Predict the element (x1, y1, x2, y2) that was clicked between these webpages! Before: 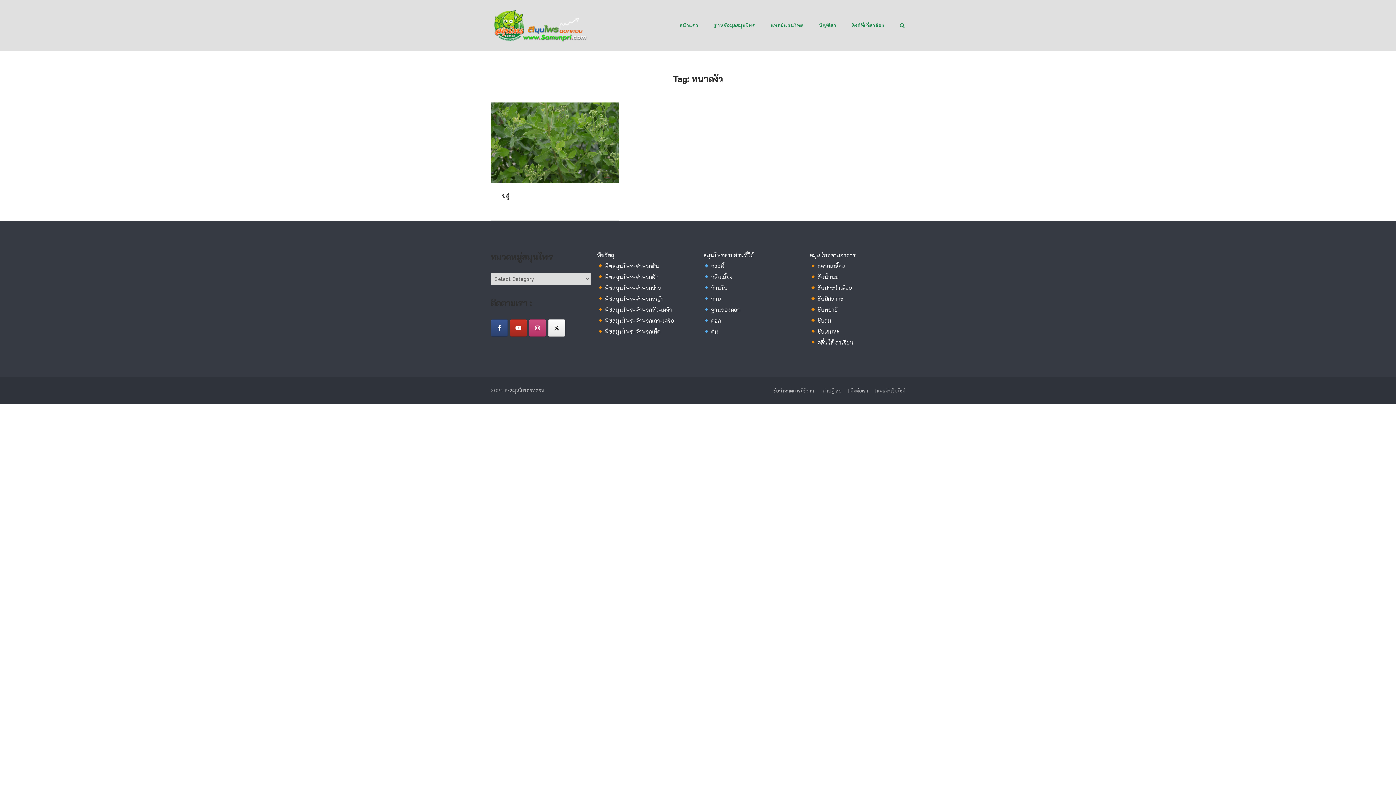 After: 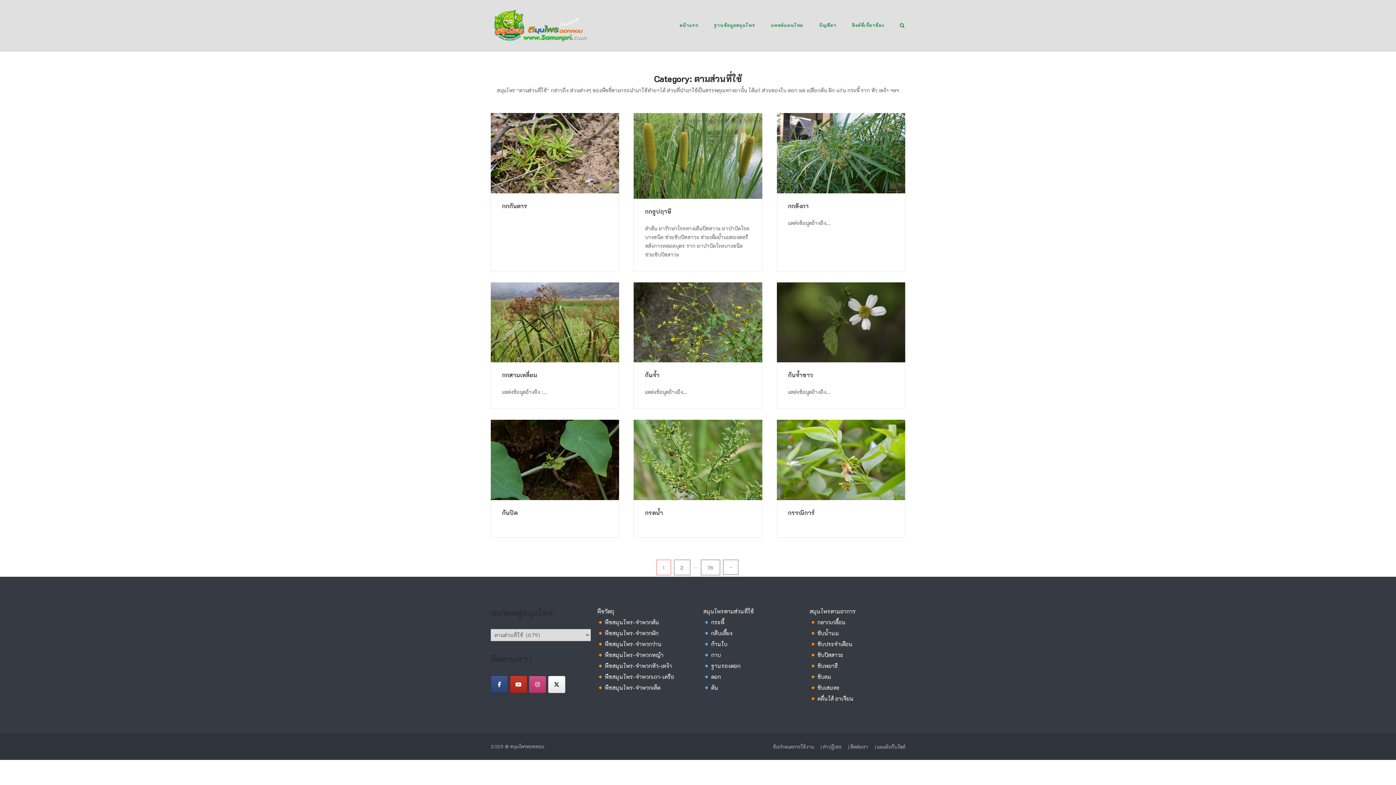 Action: bbox: (703, 251, 754, 258) label: สมุนไพรตามส่วนที่ใช้